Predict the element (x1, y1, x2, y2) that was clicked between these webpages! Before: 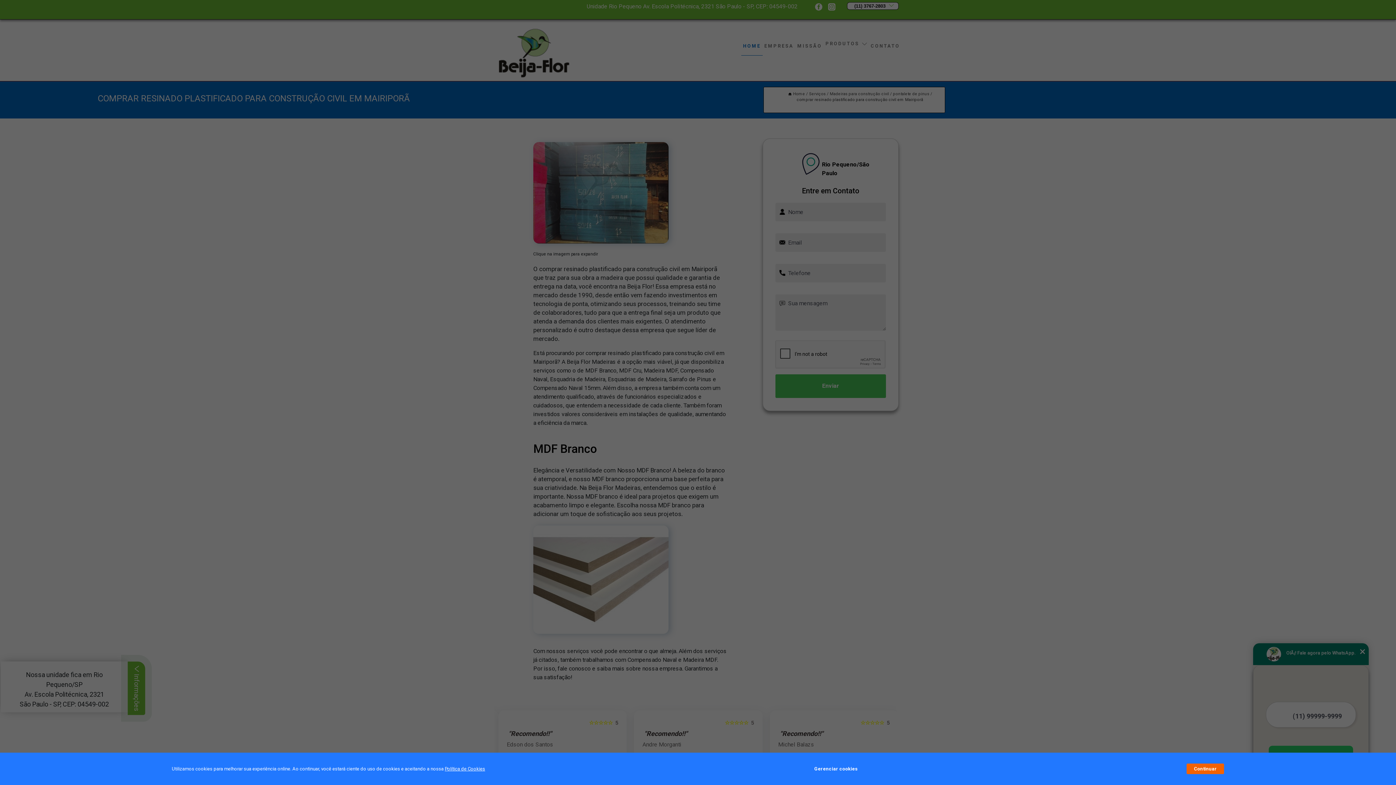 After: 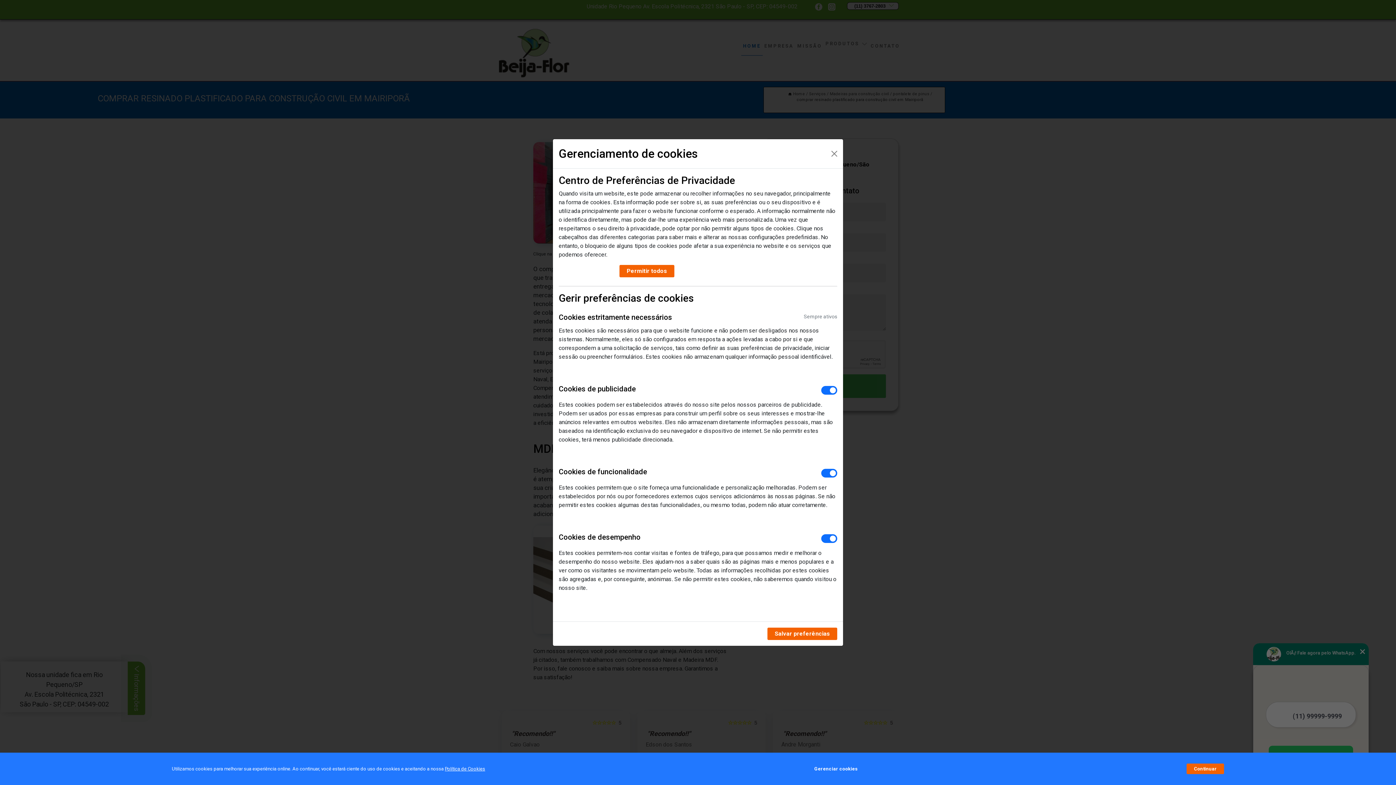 Action: bbox: (814, 762, 857, 776) label: Gerenciar cookies